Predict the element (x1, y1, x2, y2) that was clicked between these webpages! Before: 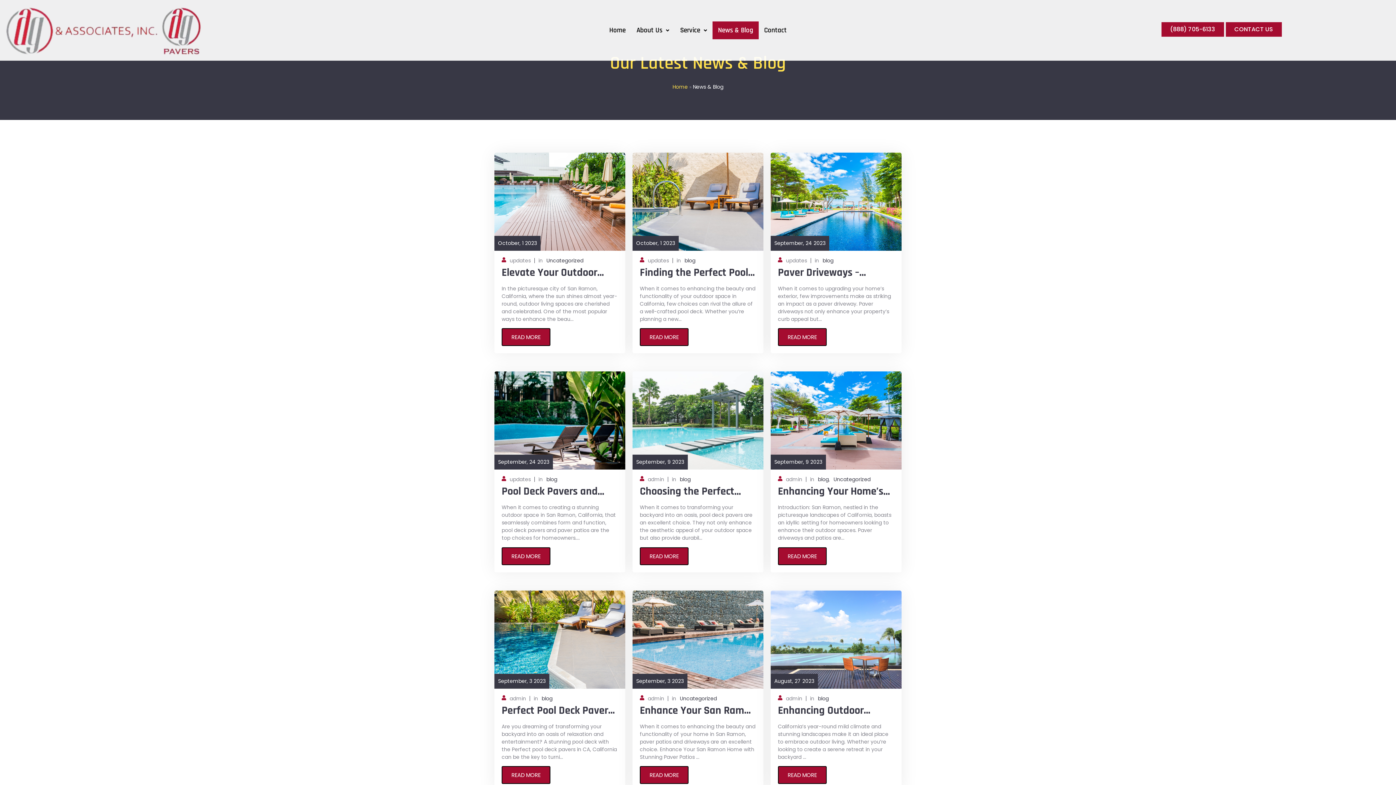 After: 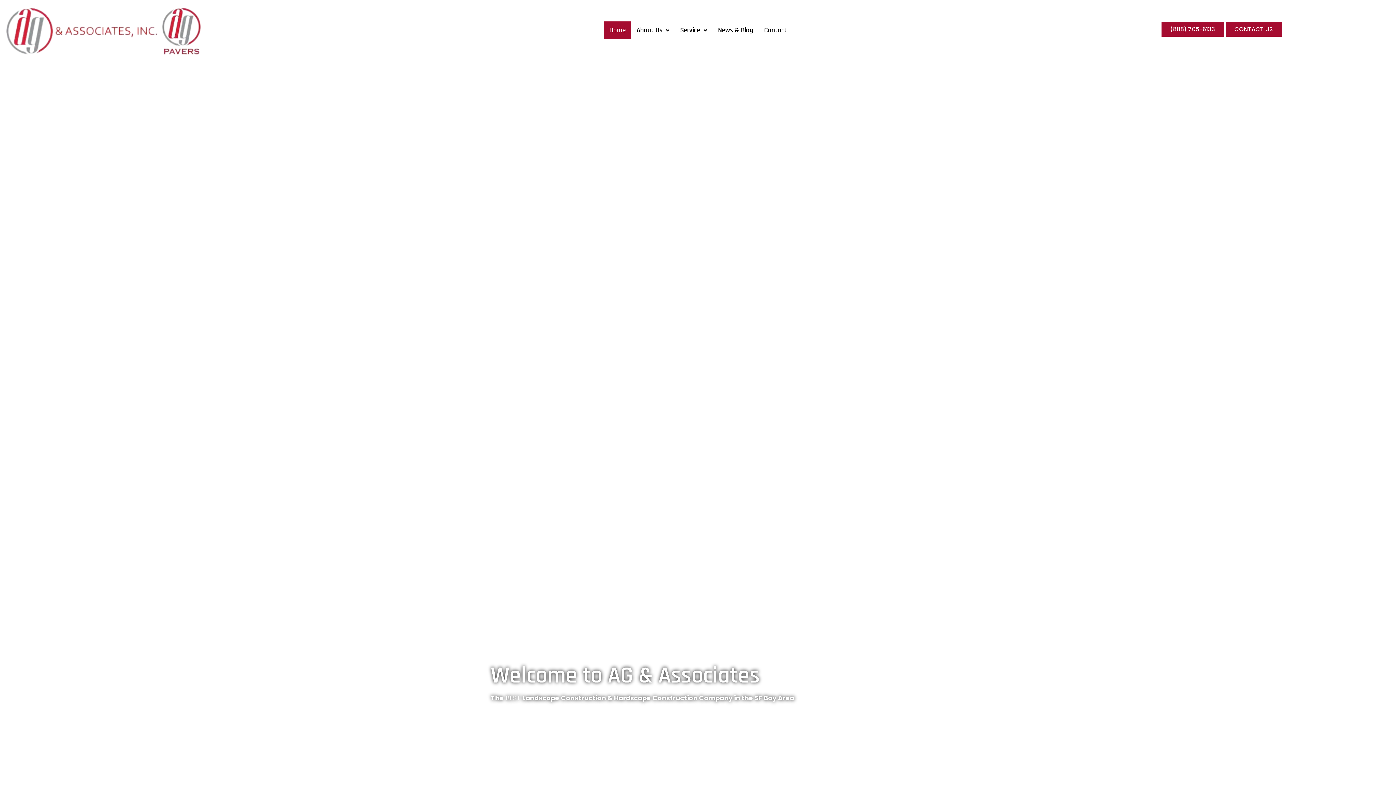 Action: bbox: (604, 21, 631, 39) label: Home